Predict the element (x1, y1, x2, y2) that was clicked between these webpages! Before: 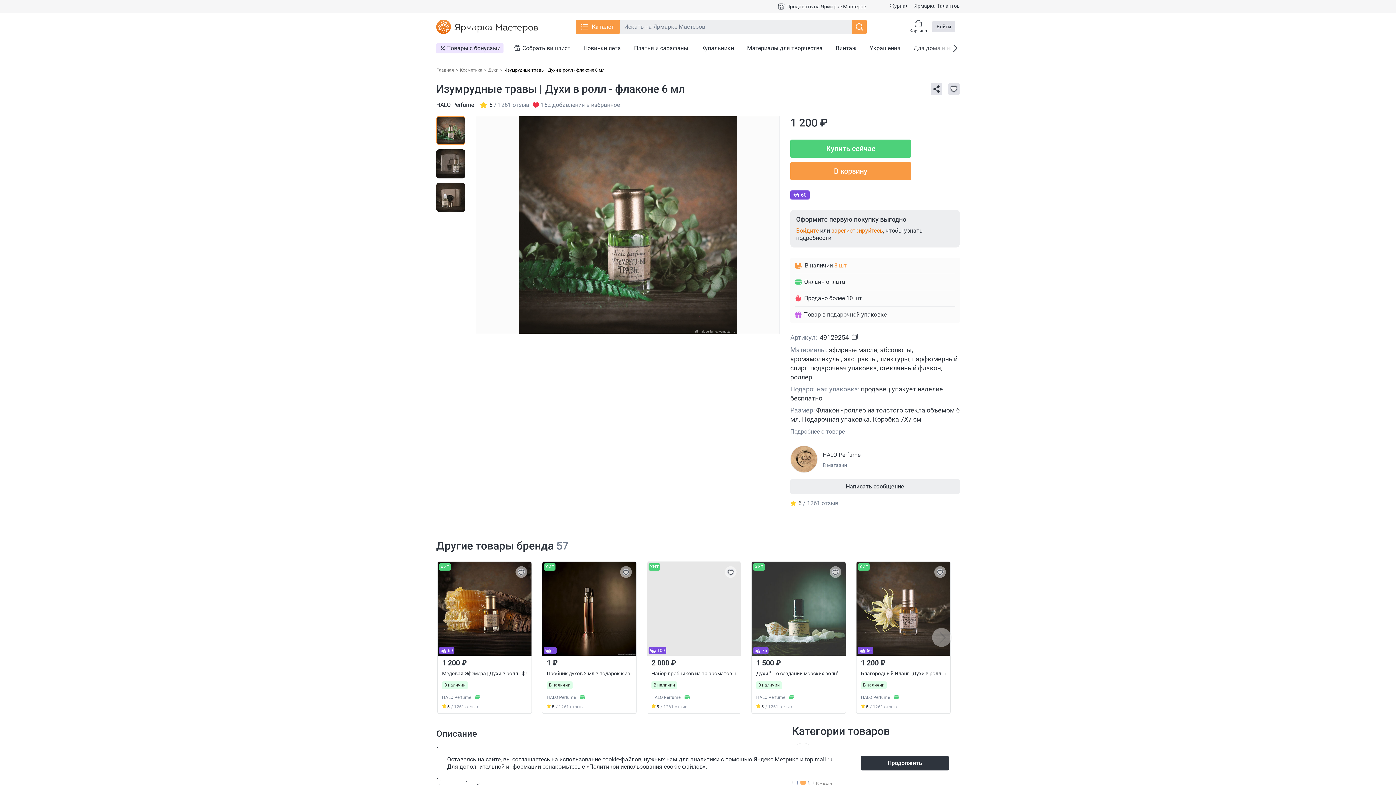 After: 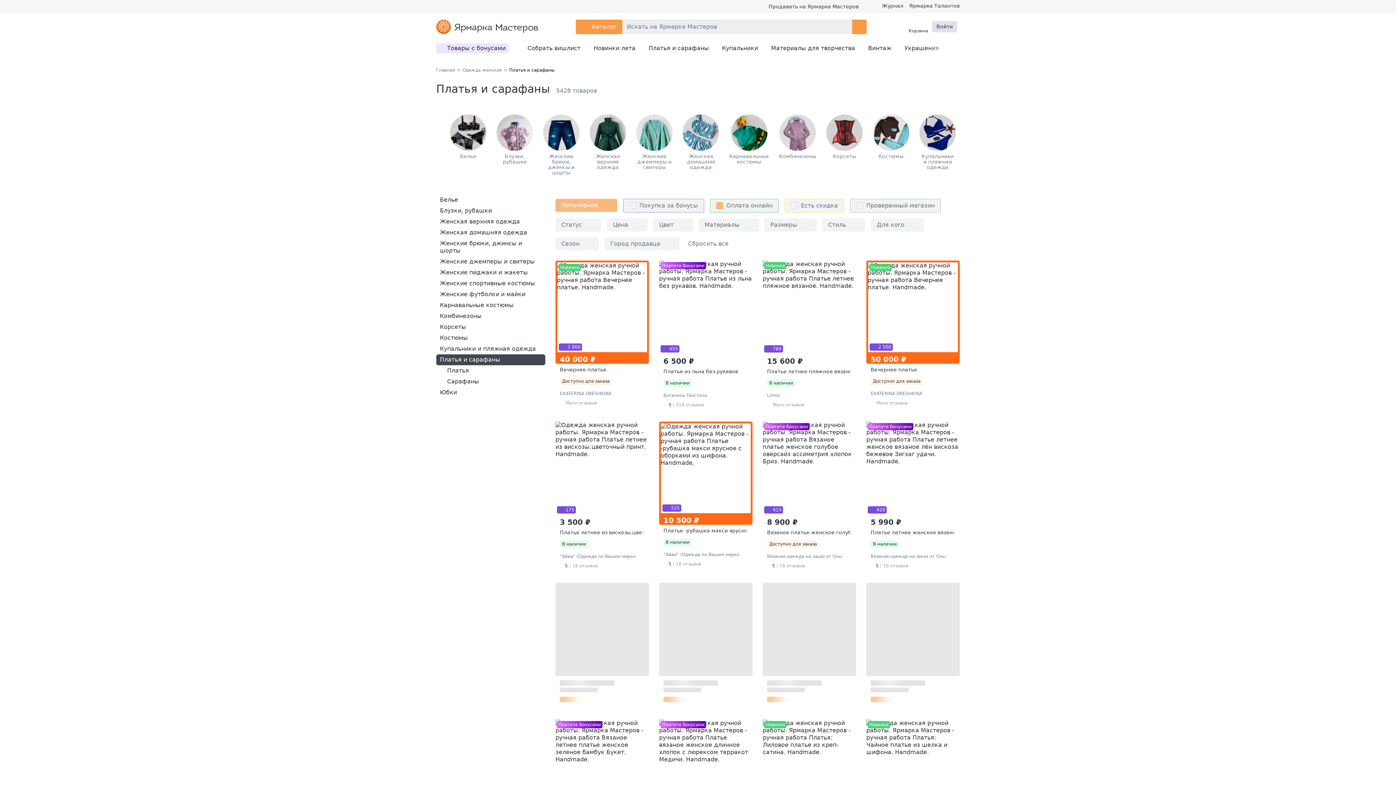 Action: label: Платья и сарафаны bbox: (39, 144, 86, 150)